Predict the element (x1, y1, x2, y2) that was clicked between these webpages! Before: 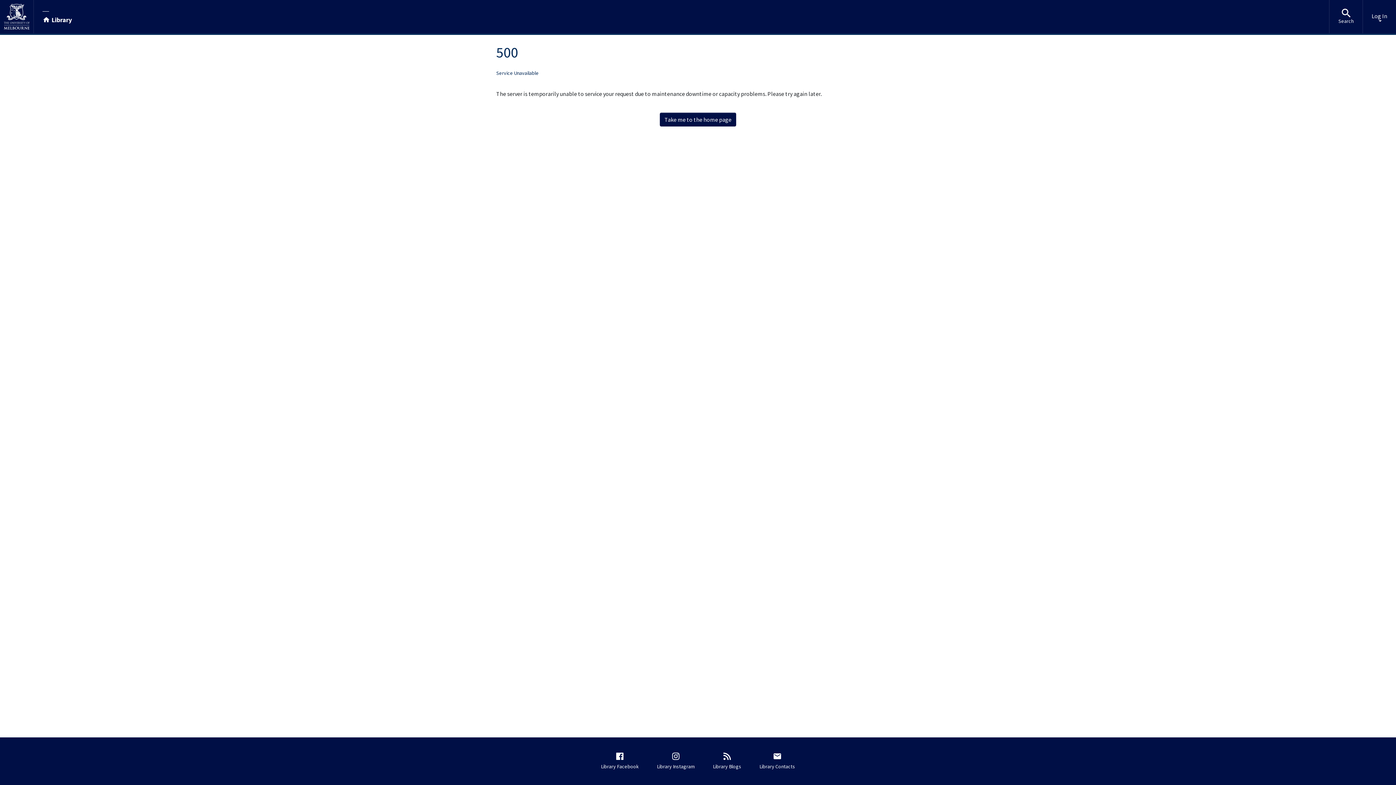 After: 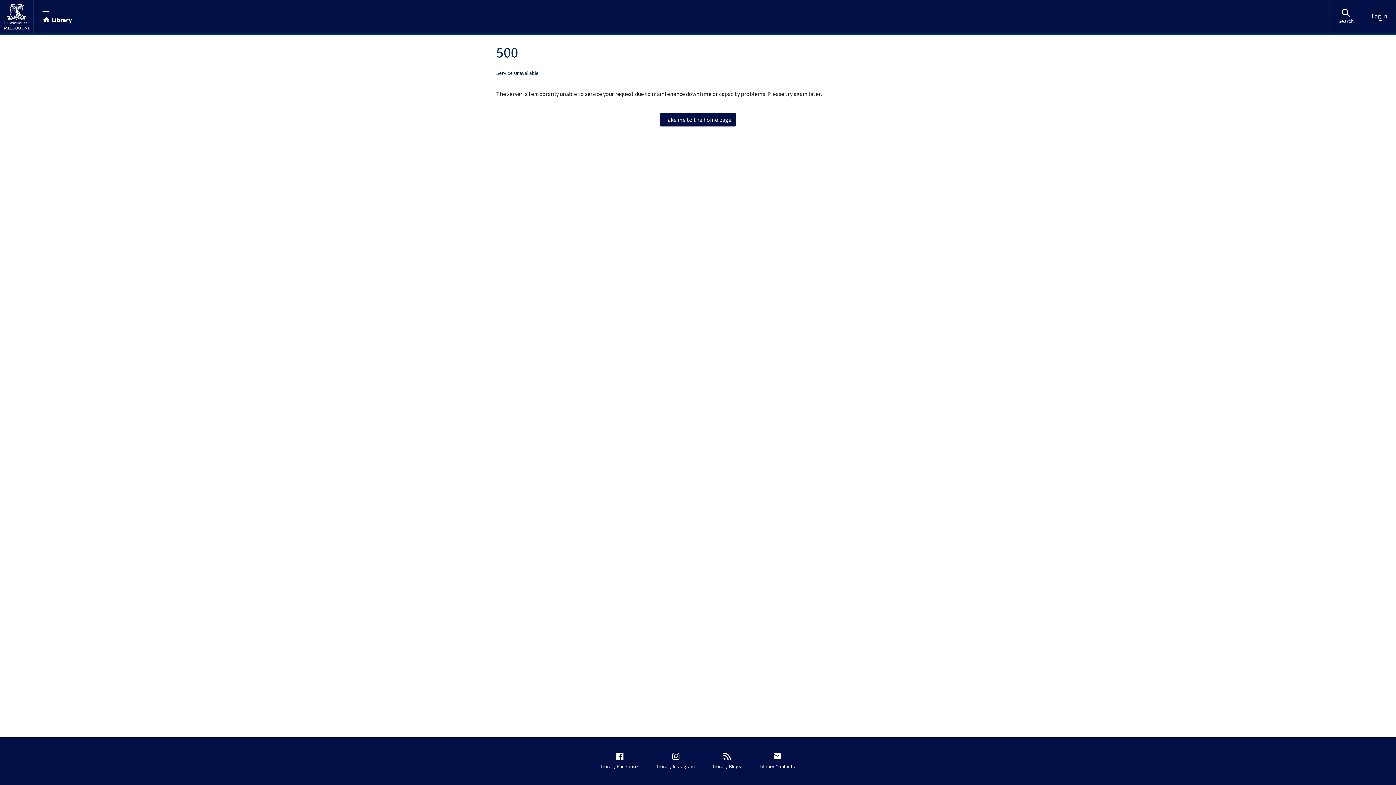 Action: bbox: (0, 0, 33, 33)